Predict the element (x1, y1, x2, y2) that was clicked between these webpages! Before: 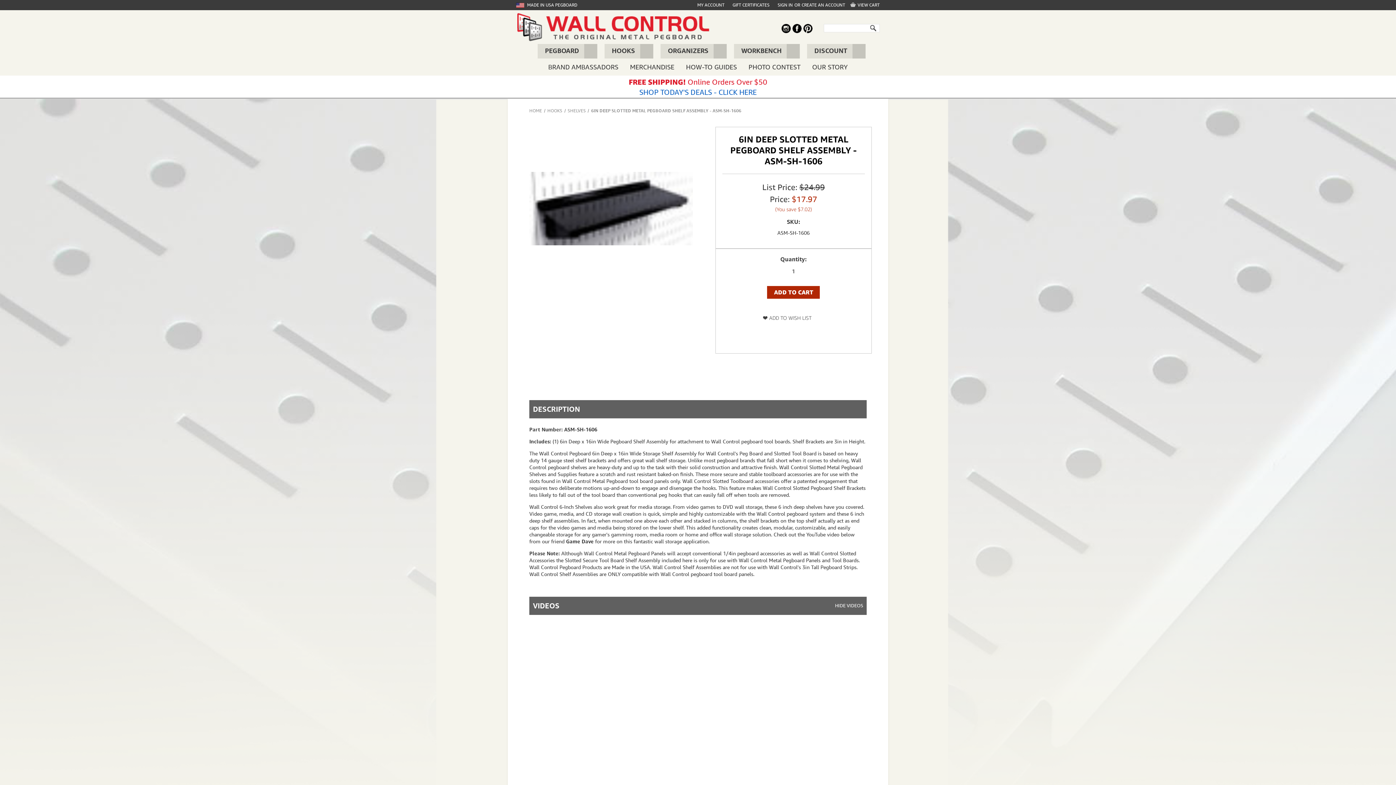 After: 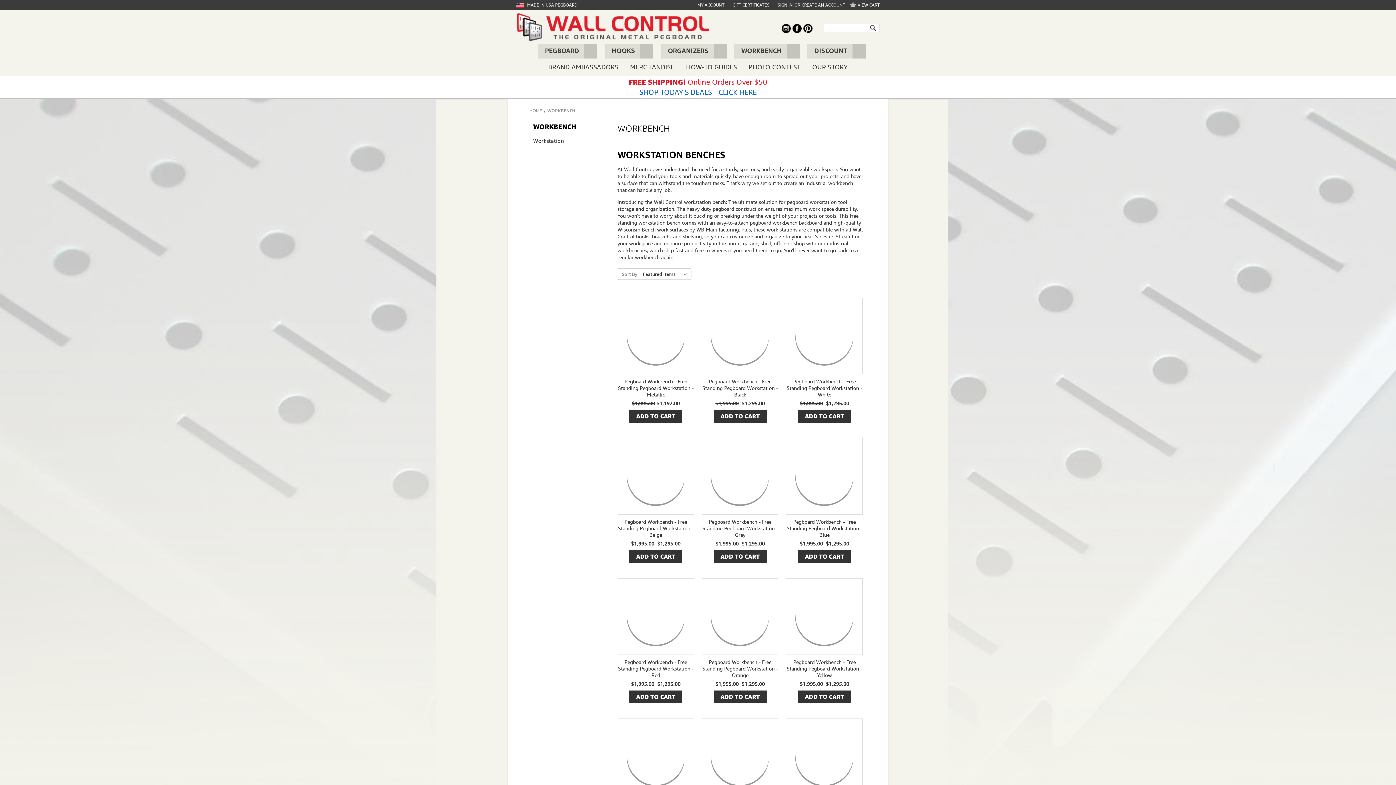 Action: label: Workbench bbox: (734, 44, 781, 57)